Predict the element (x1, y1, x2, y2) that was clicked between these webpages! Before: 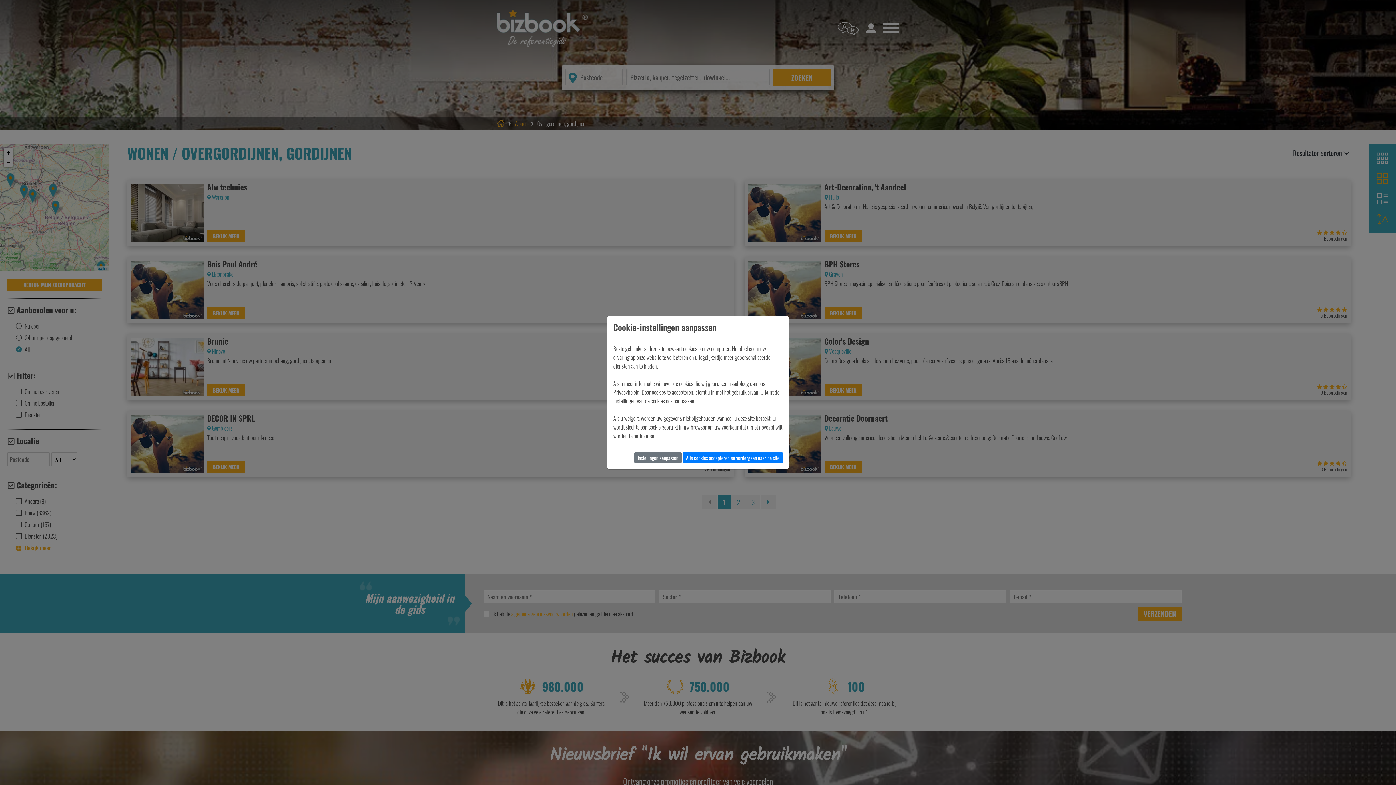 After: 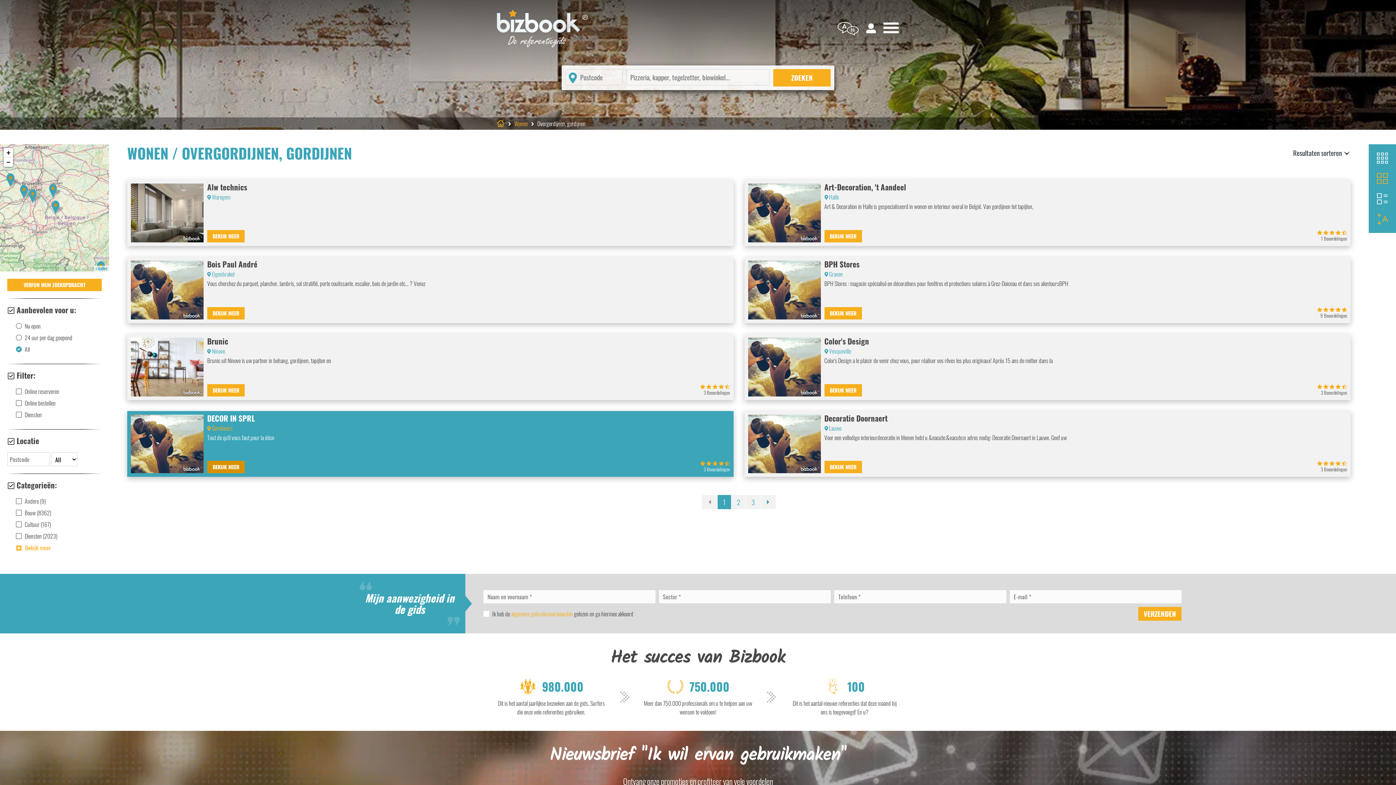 Action: label: Alle cookies accepteren en verdergaan naar de site bbox: (682, 452, 782, 463)